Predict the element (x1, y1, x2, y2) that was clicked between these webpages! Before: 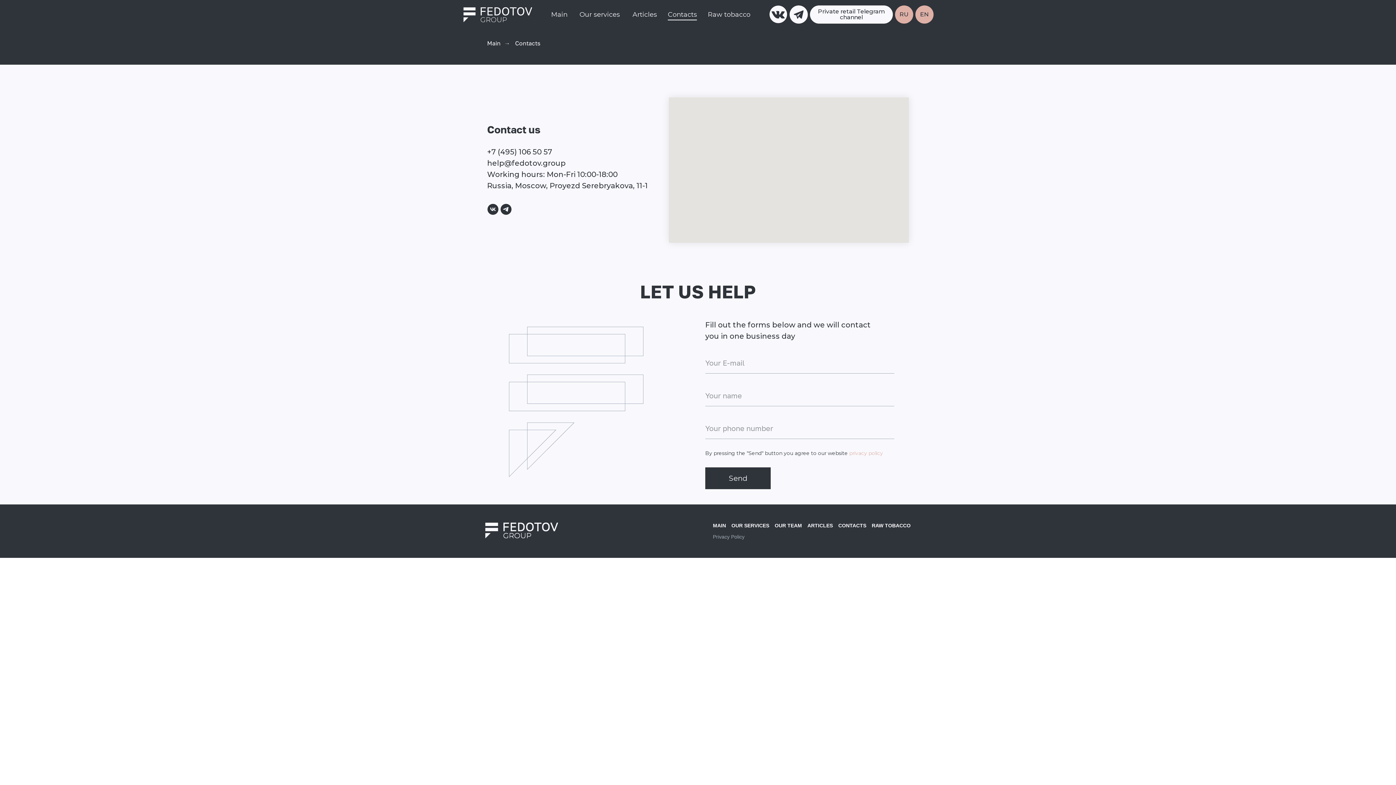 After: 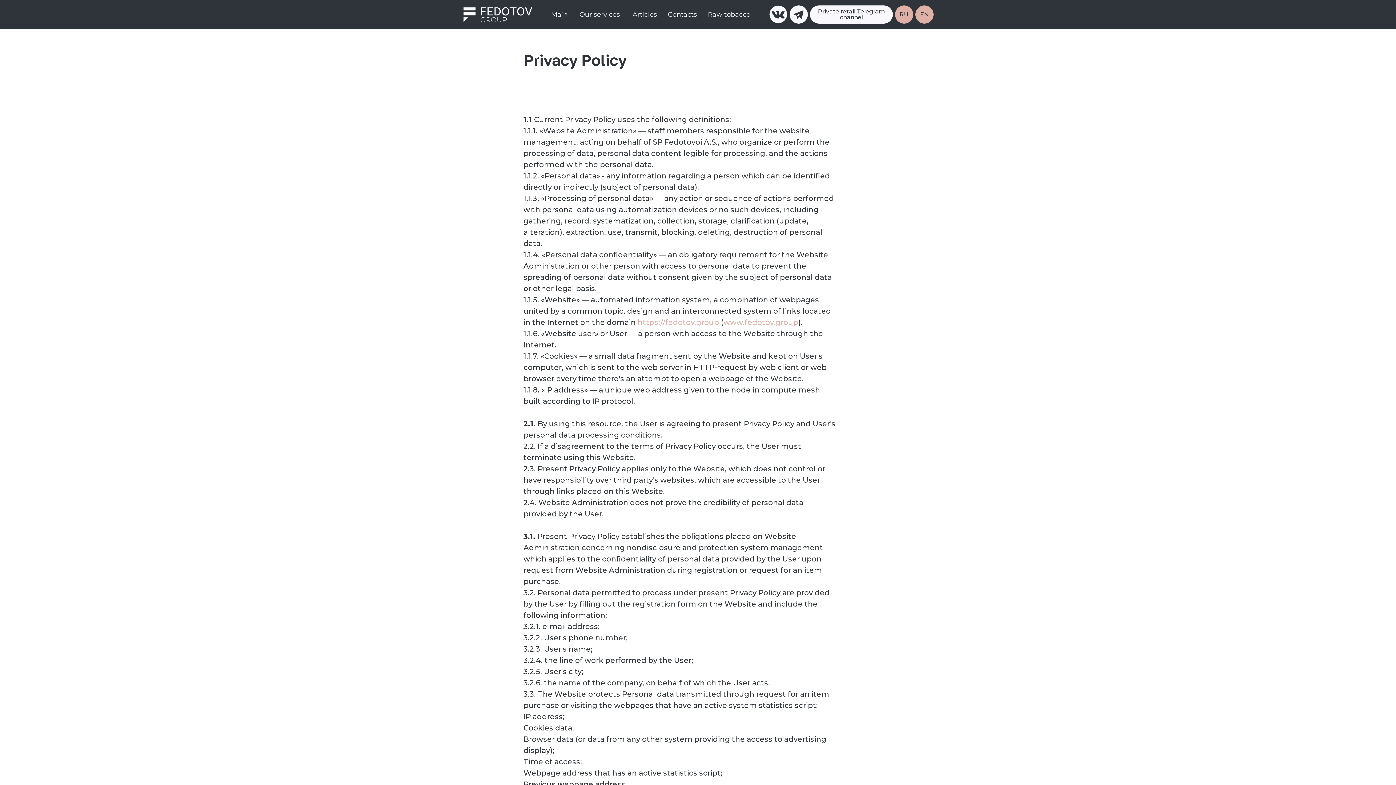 Action: label: privacy policy bbox: (849, 450, 883, 456)